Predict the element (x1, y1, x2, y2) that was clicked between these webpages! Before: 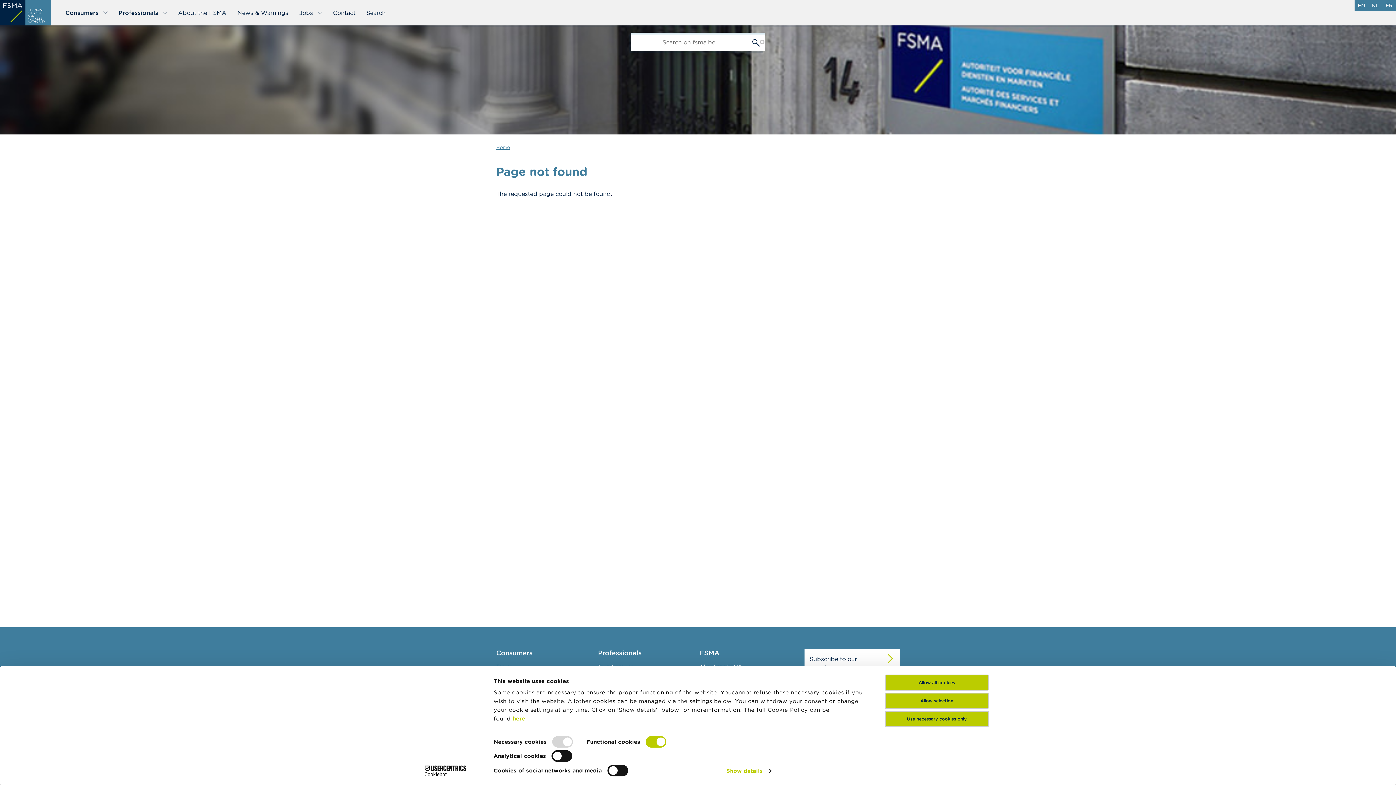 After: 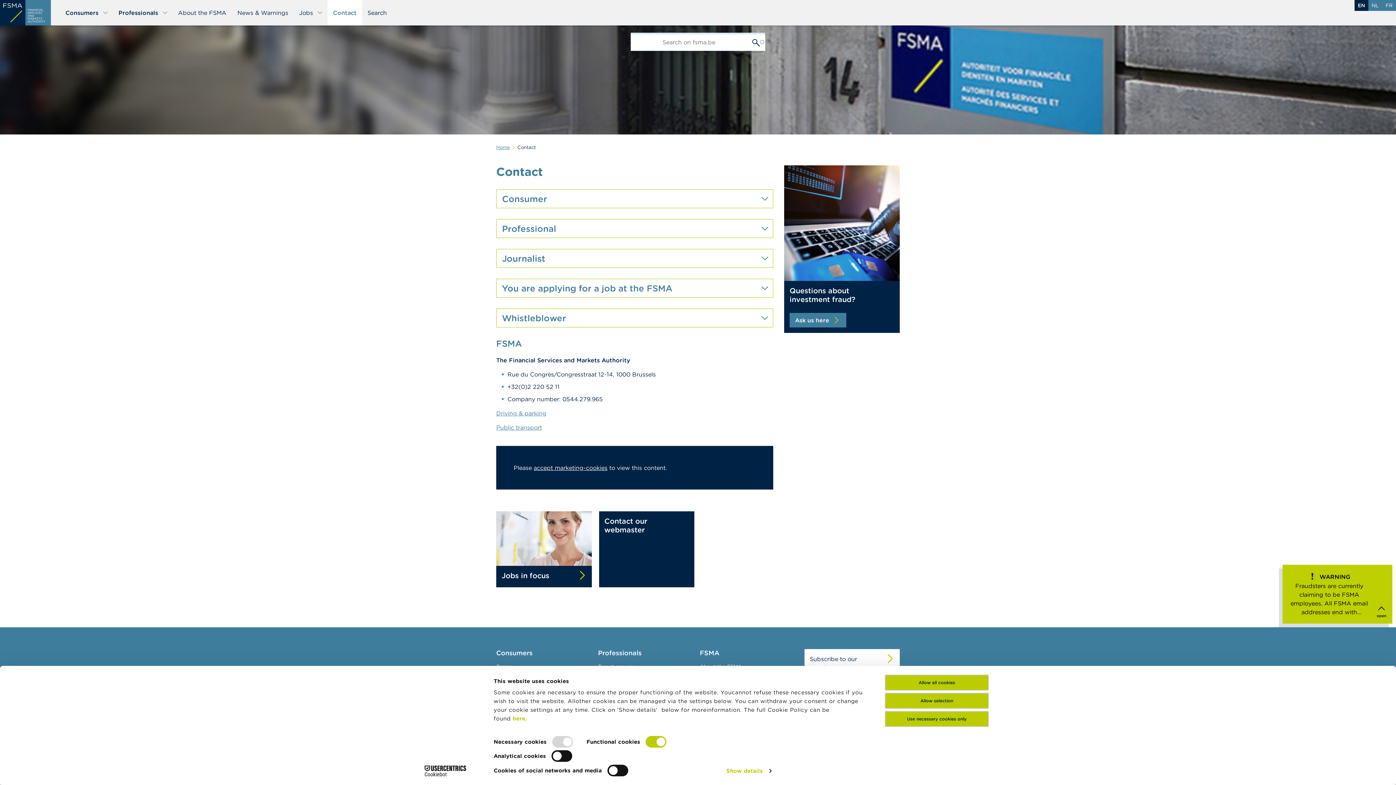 Action: bbox: (327, 0, 361, 25) label: Contact